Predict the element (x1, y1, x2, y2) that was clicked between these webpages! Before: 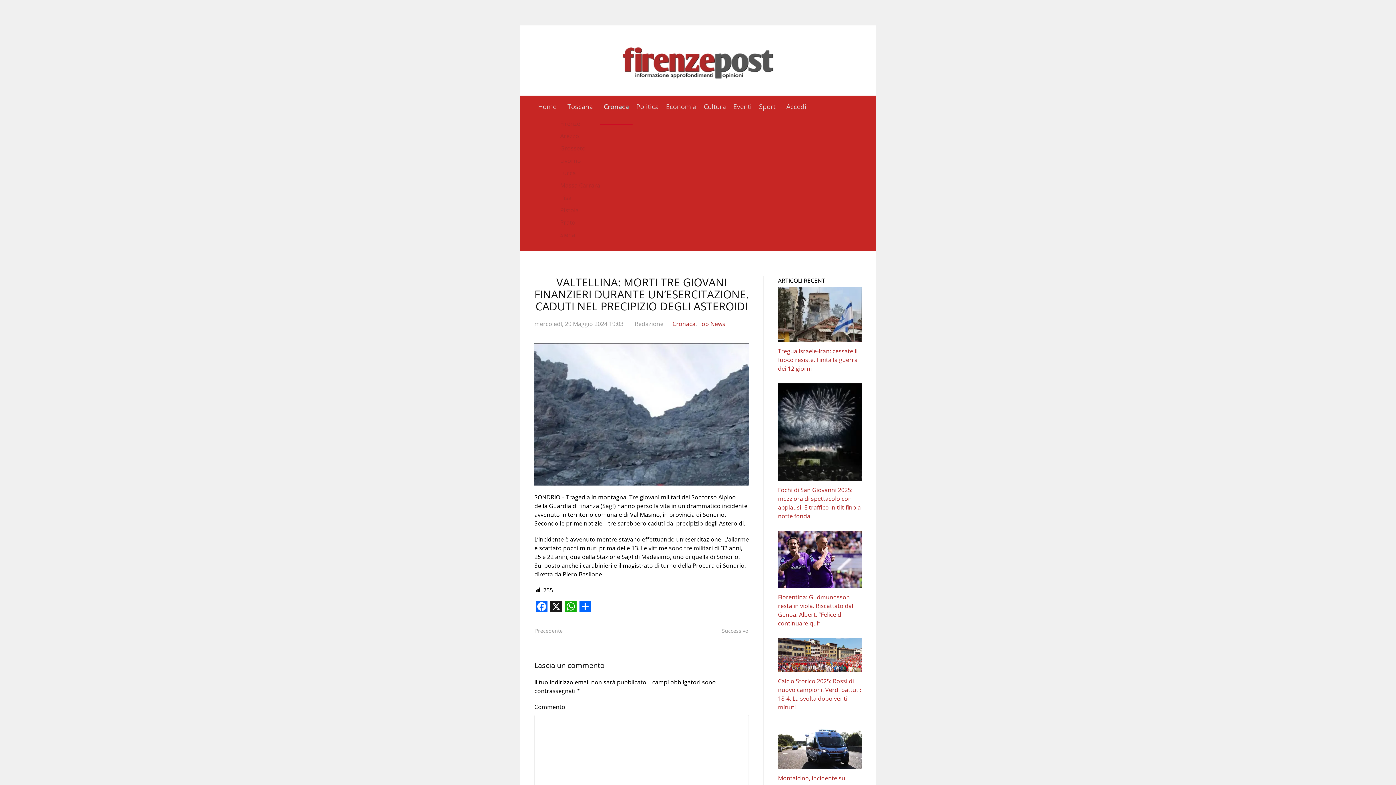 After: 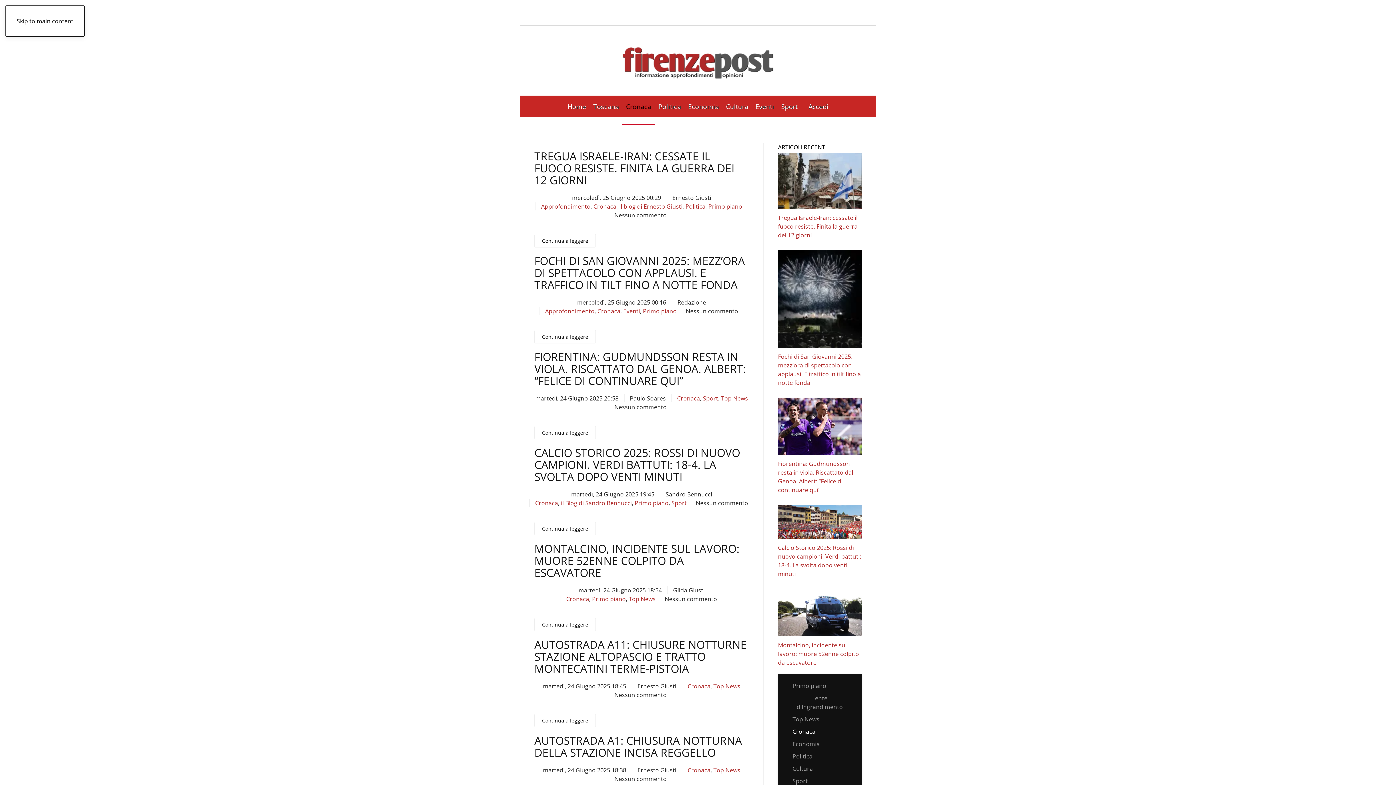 Action: bbox: (672, 319, 695, 327) label: Cronaca